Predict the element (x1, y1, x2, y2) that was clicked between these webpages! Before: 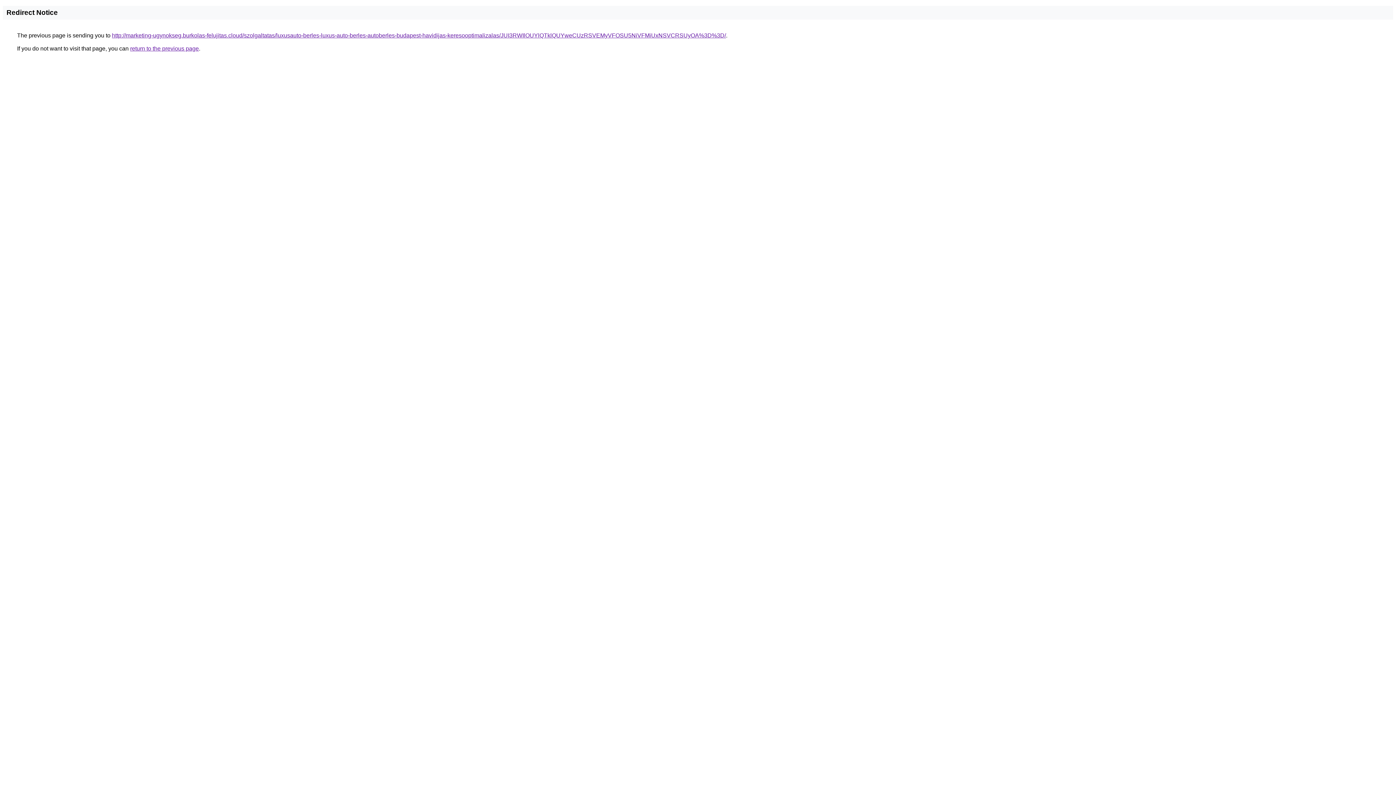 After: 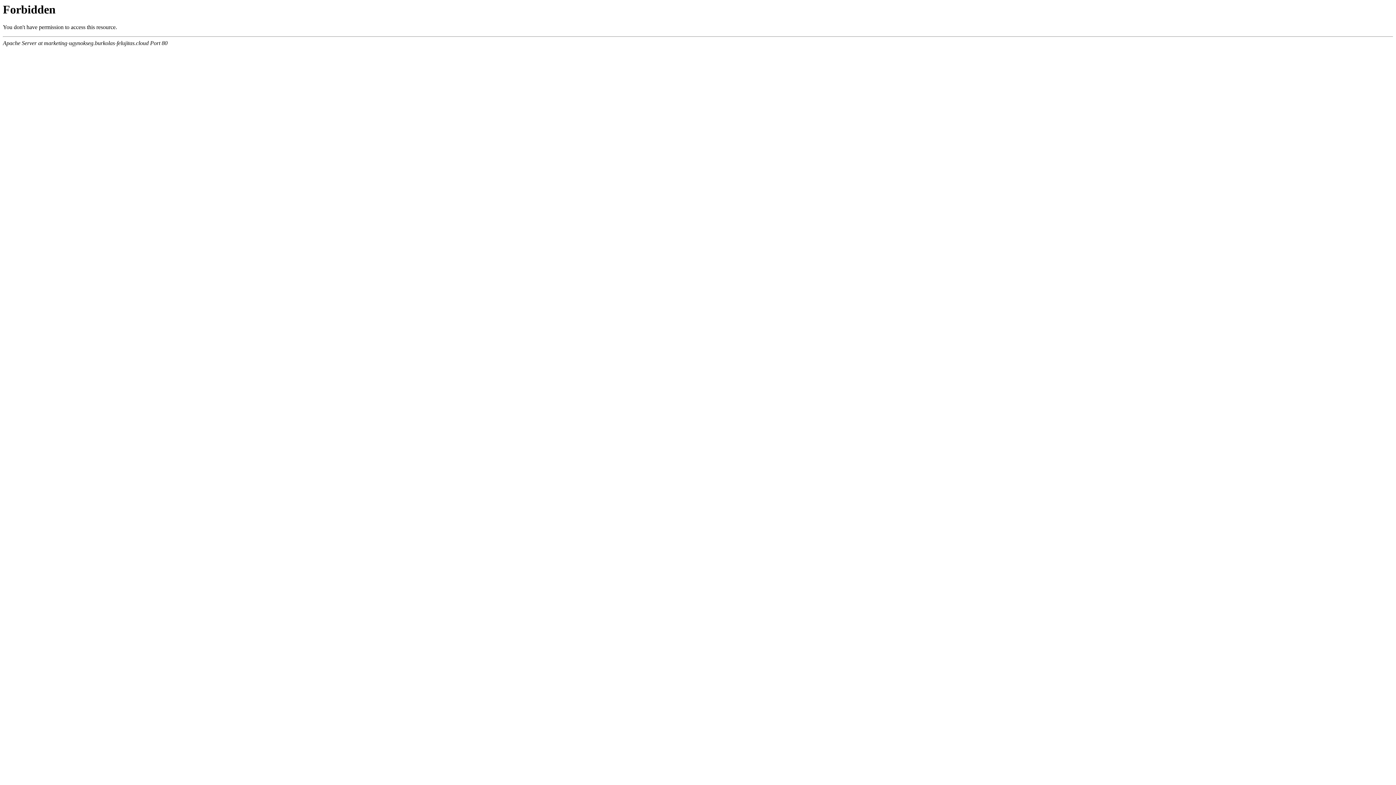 Action: bbox: (112, 32, 726, 38) label: http://marketing-ugynokseg.burkolas-felujitas.cloud/szolgaltatas/luxusauto-berles-luxus-auto-berles-autoberles-budapest-havidijas-keresooptimalizalas/JUI3RWIlOUYlQTklQUYweCUzRSVEMyVFOSU5NiVFMiUxNSVCRSUyOA%3D%3D/